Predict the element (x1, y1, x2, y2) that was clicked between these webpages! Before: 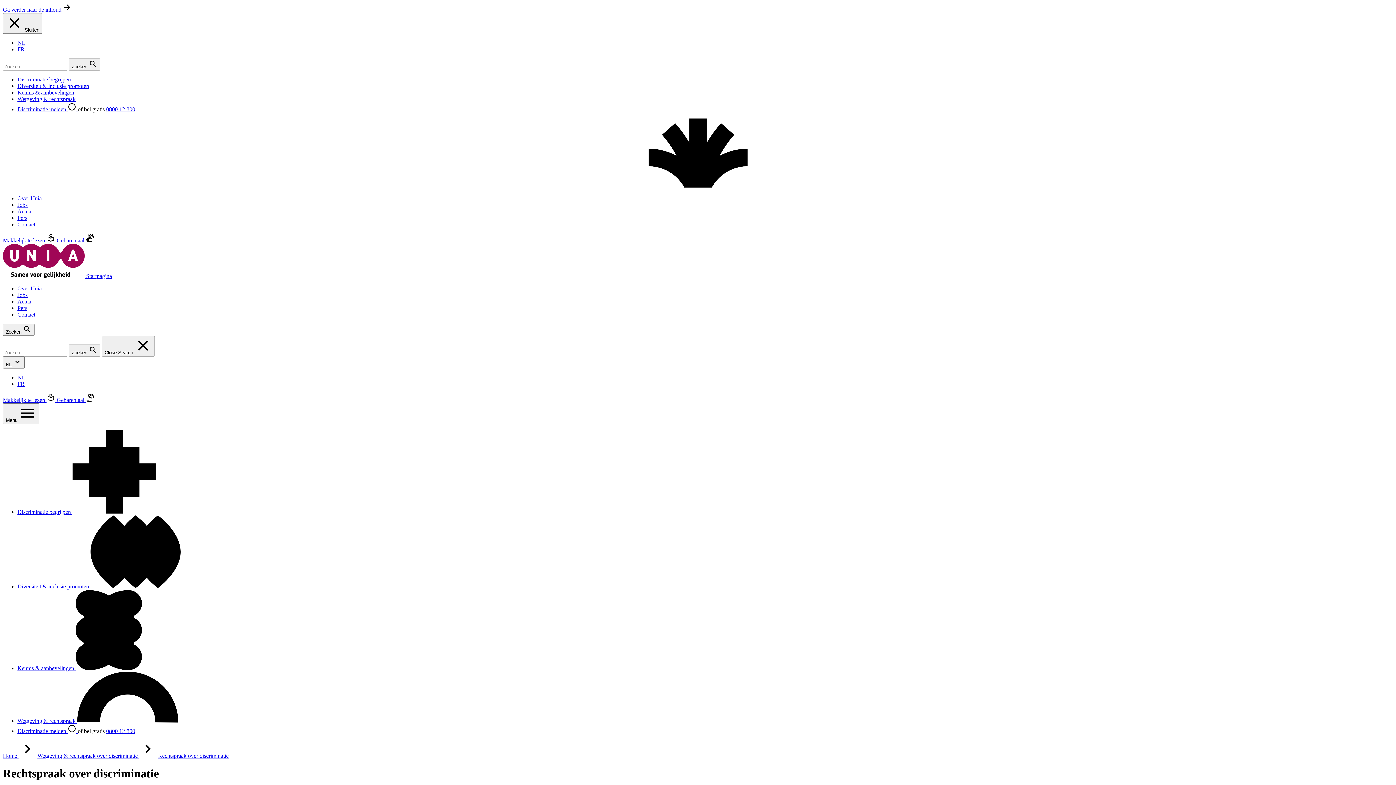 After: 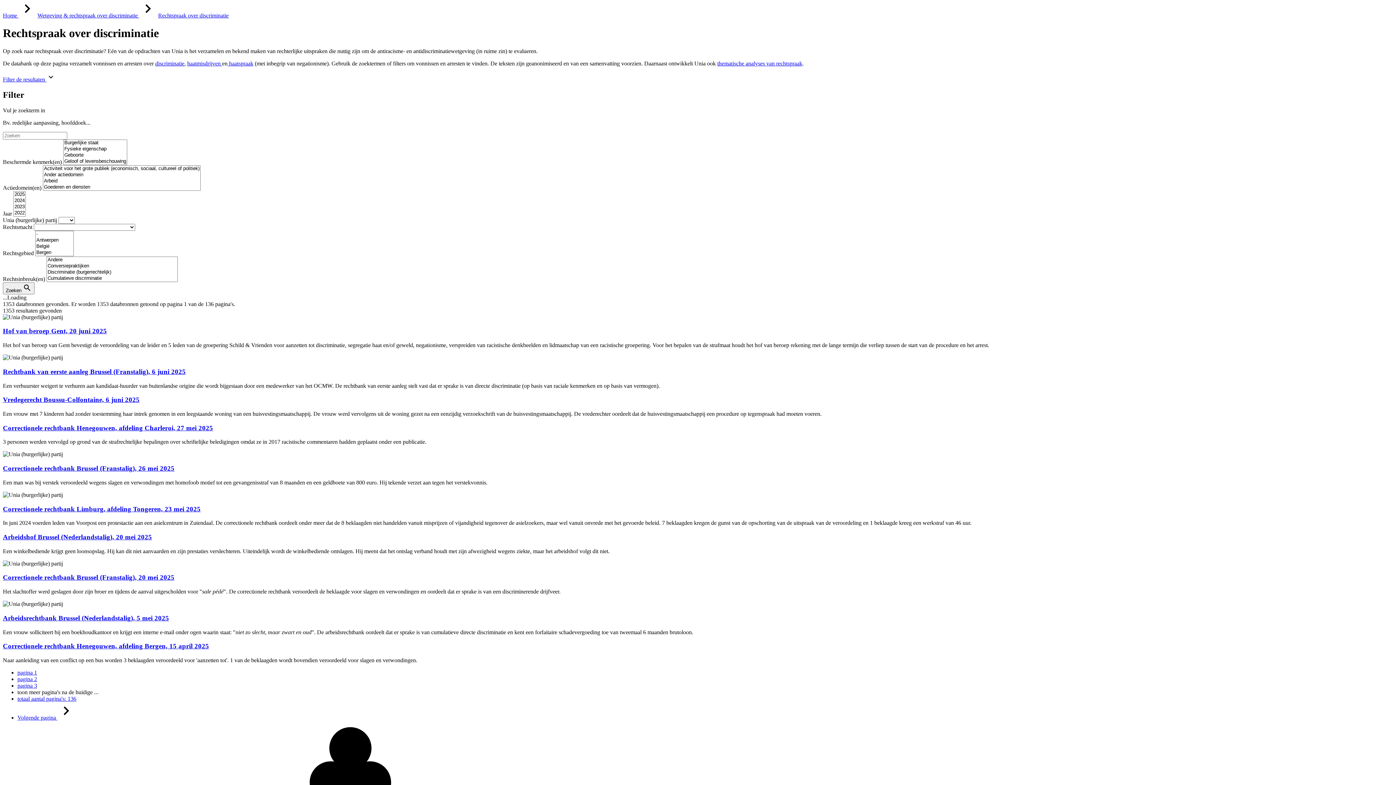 Action: label: Ga verder naar de inhoud  bbox: (2, 6, 71, 12)